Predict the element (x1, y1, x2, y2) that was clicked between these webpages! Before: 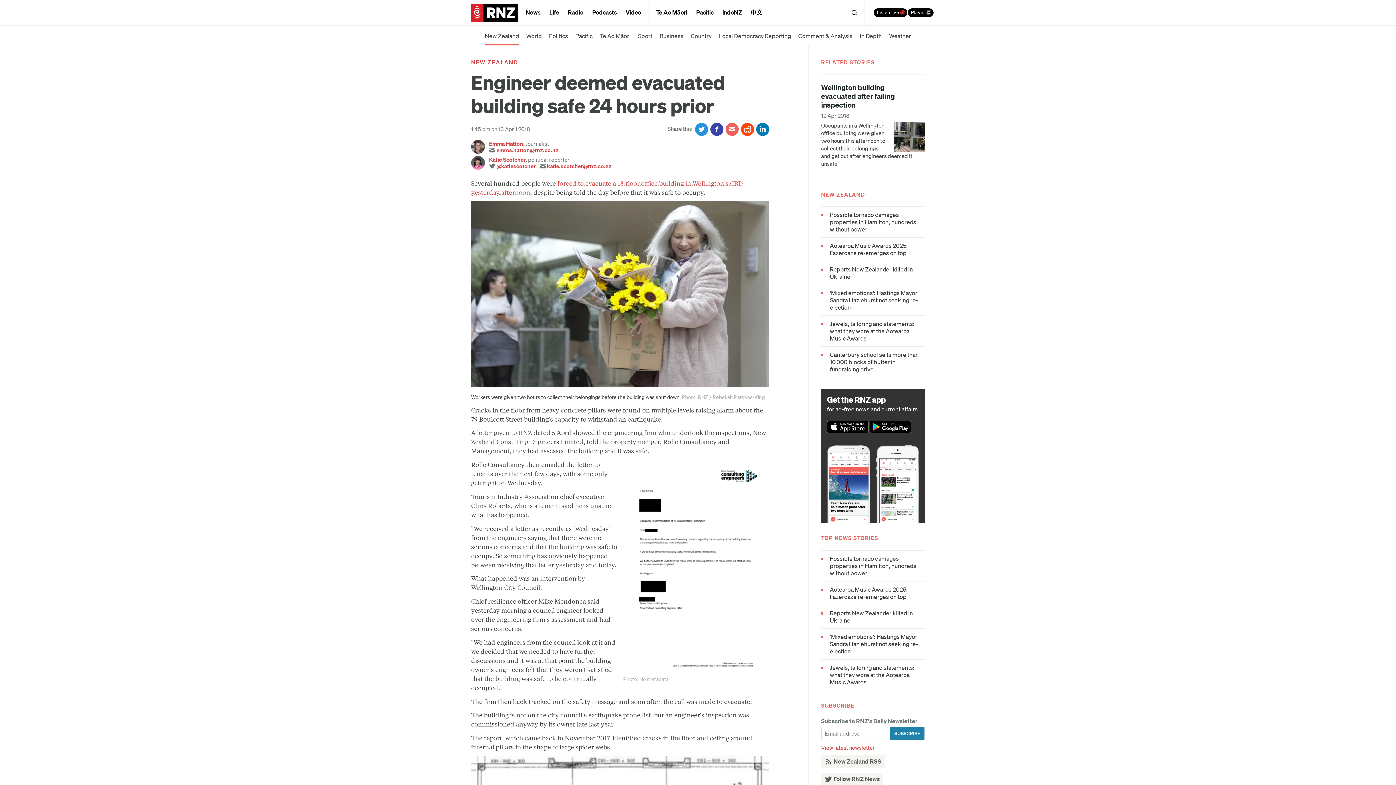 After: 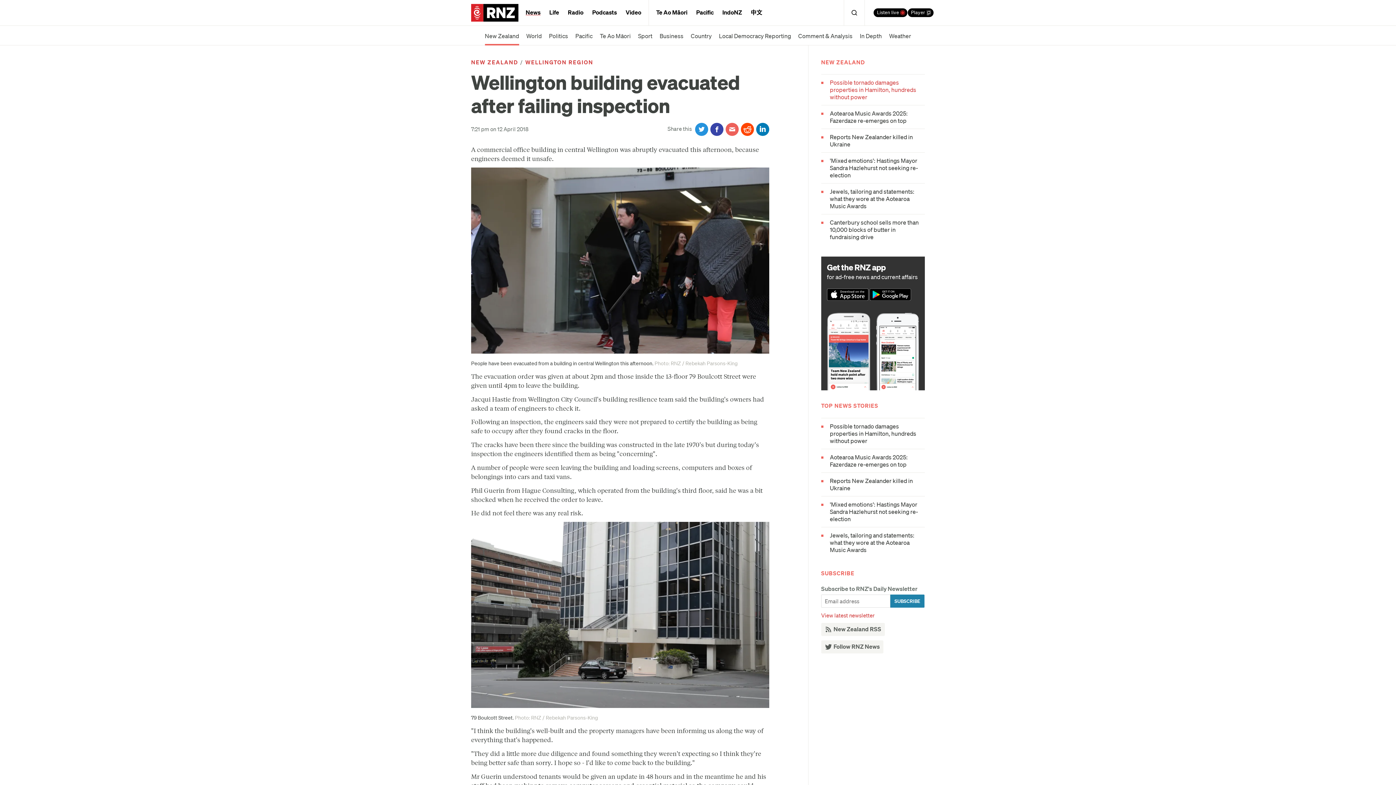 Action: bbox: (821, 83, 895, 109) label: Wellington building evacuated after failing inspection